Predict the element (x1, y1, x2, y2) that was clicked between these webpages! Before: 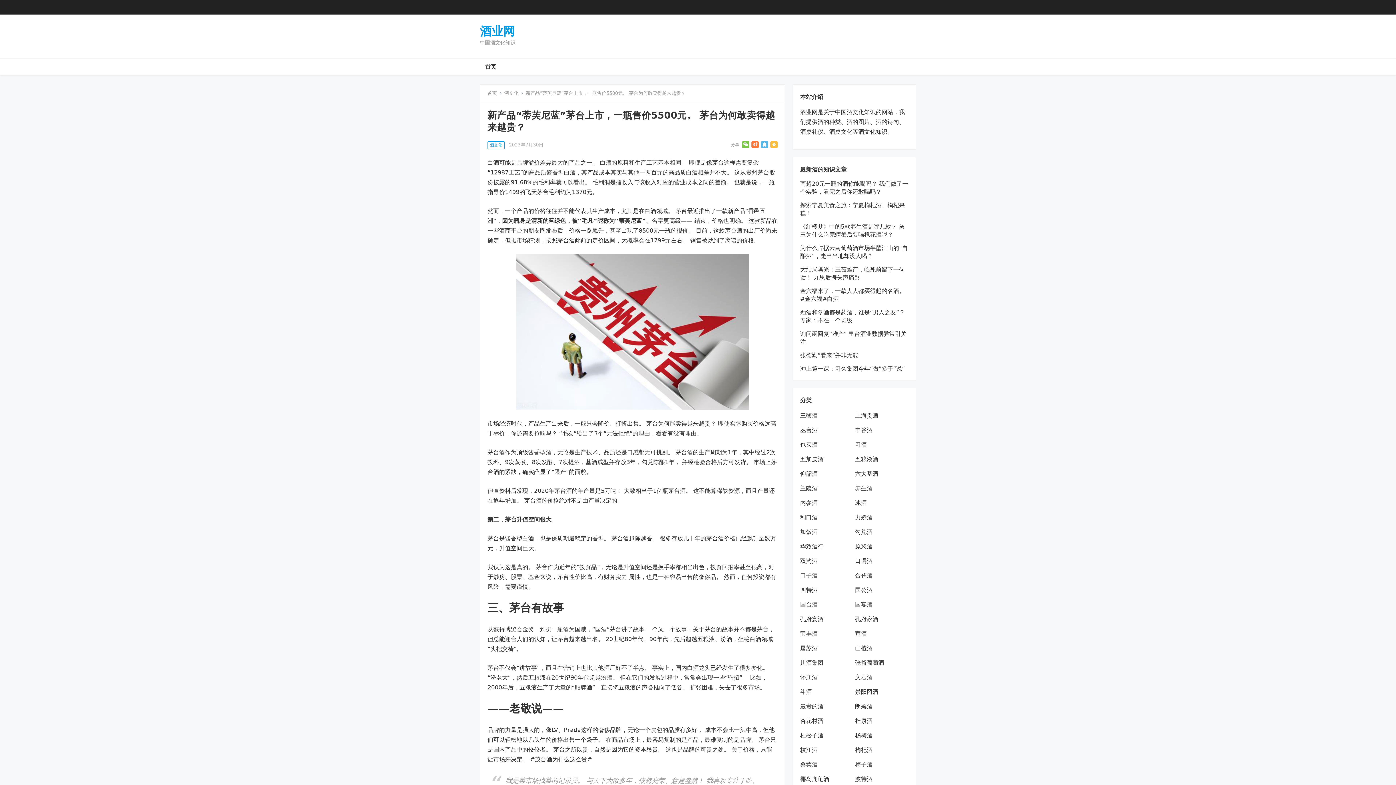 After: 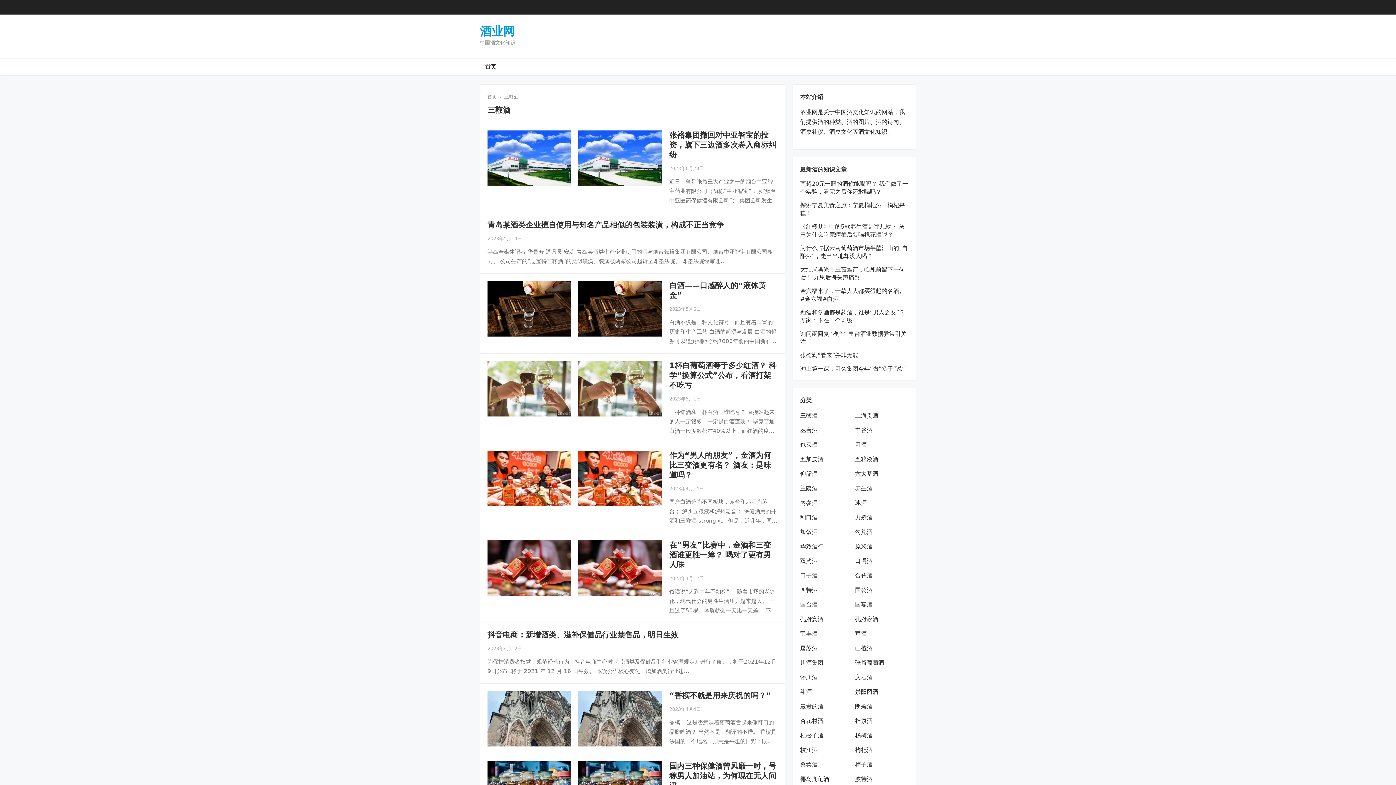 Action: bbox: (800, 412, 817, 419) label: 三鞭酒